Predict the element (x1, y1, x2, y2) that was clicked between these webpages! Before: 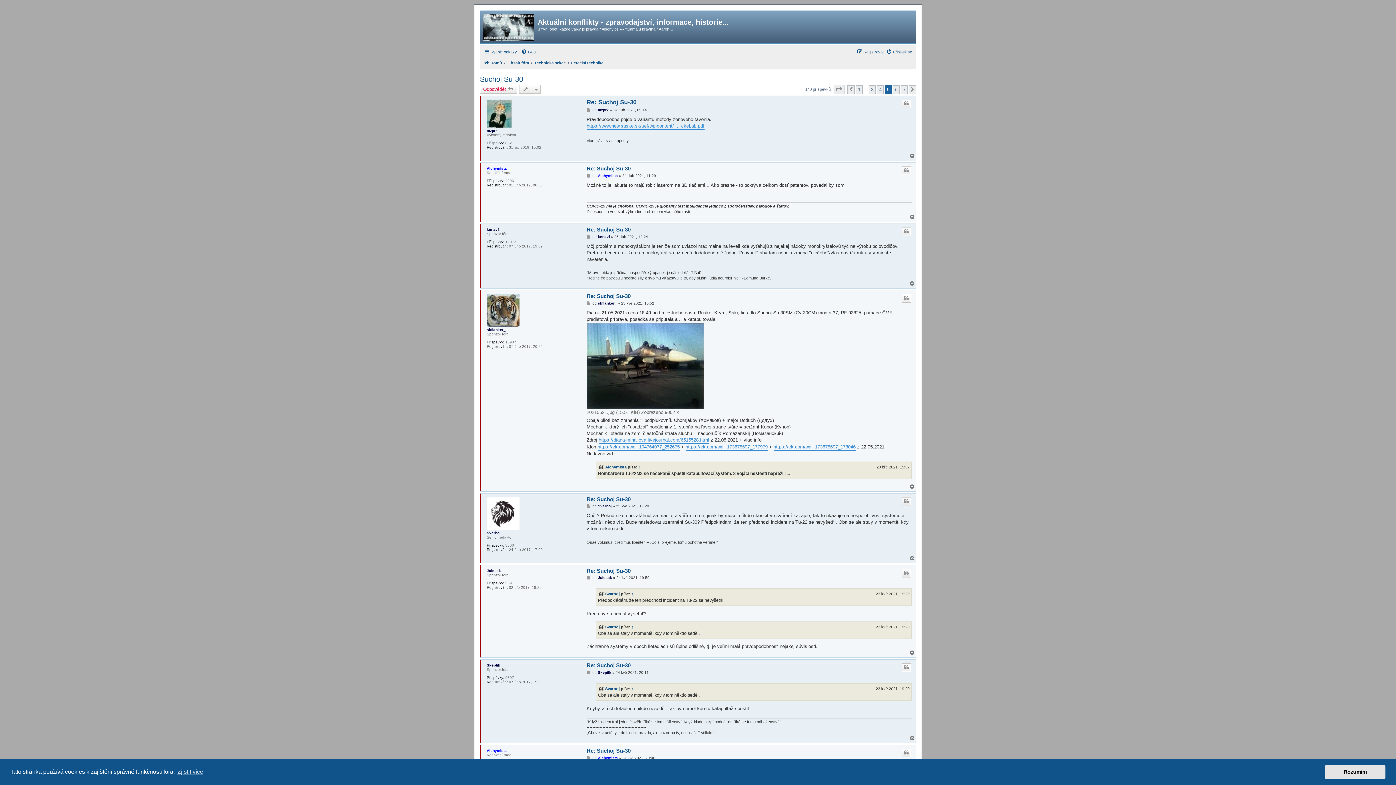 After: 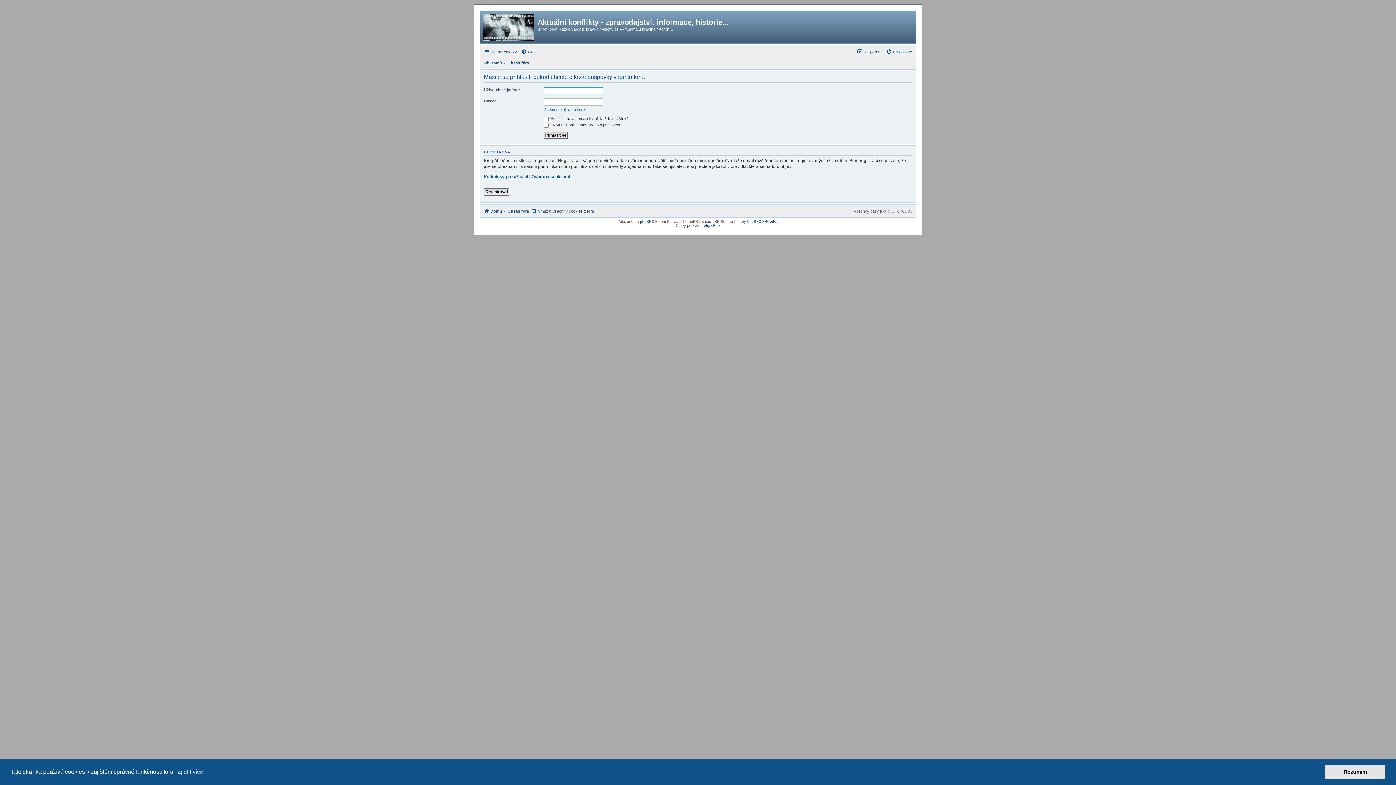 Action: bbox: (901, 497, 911, 506) label: Citace